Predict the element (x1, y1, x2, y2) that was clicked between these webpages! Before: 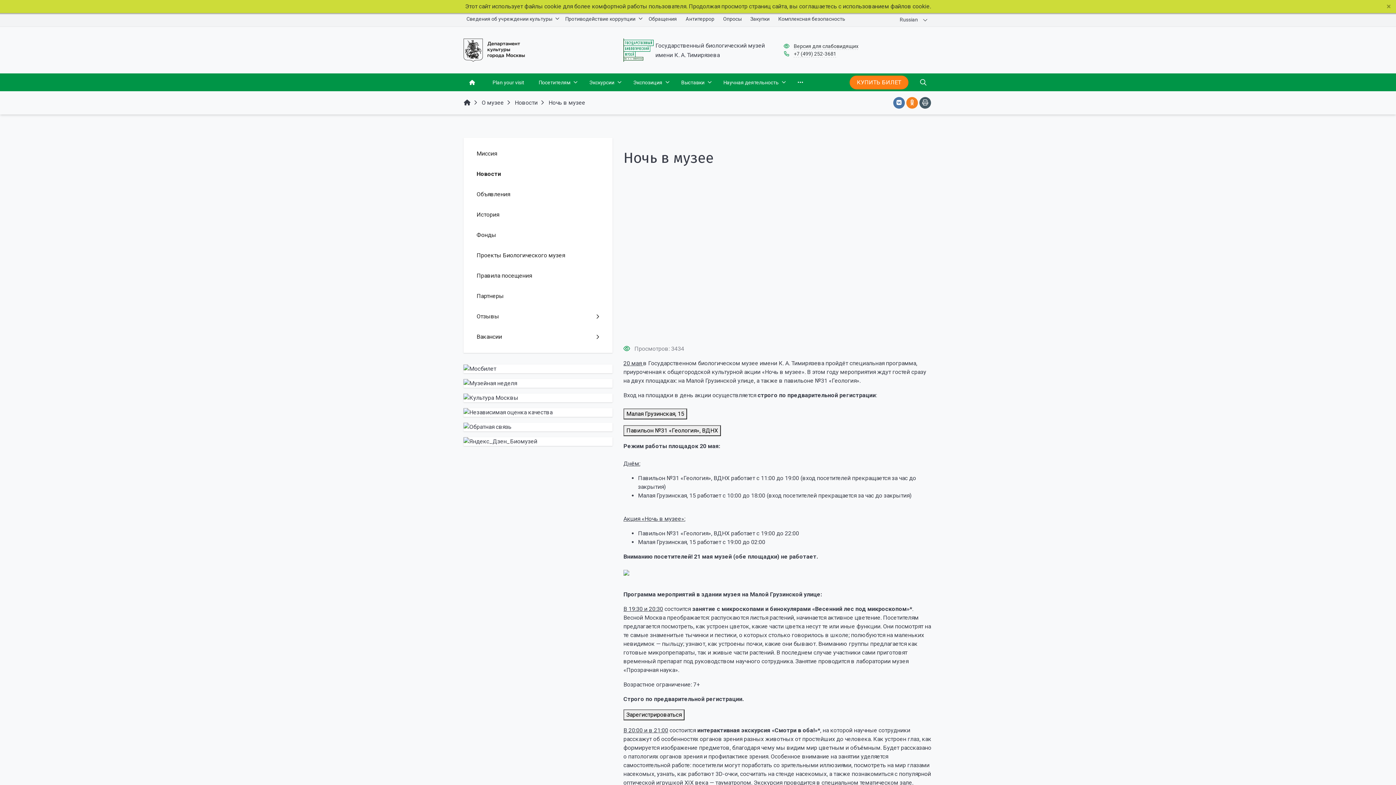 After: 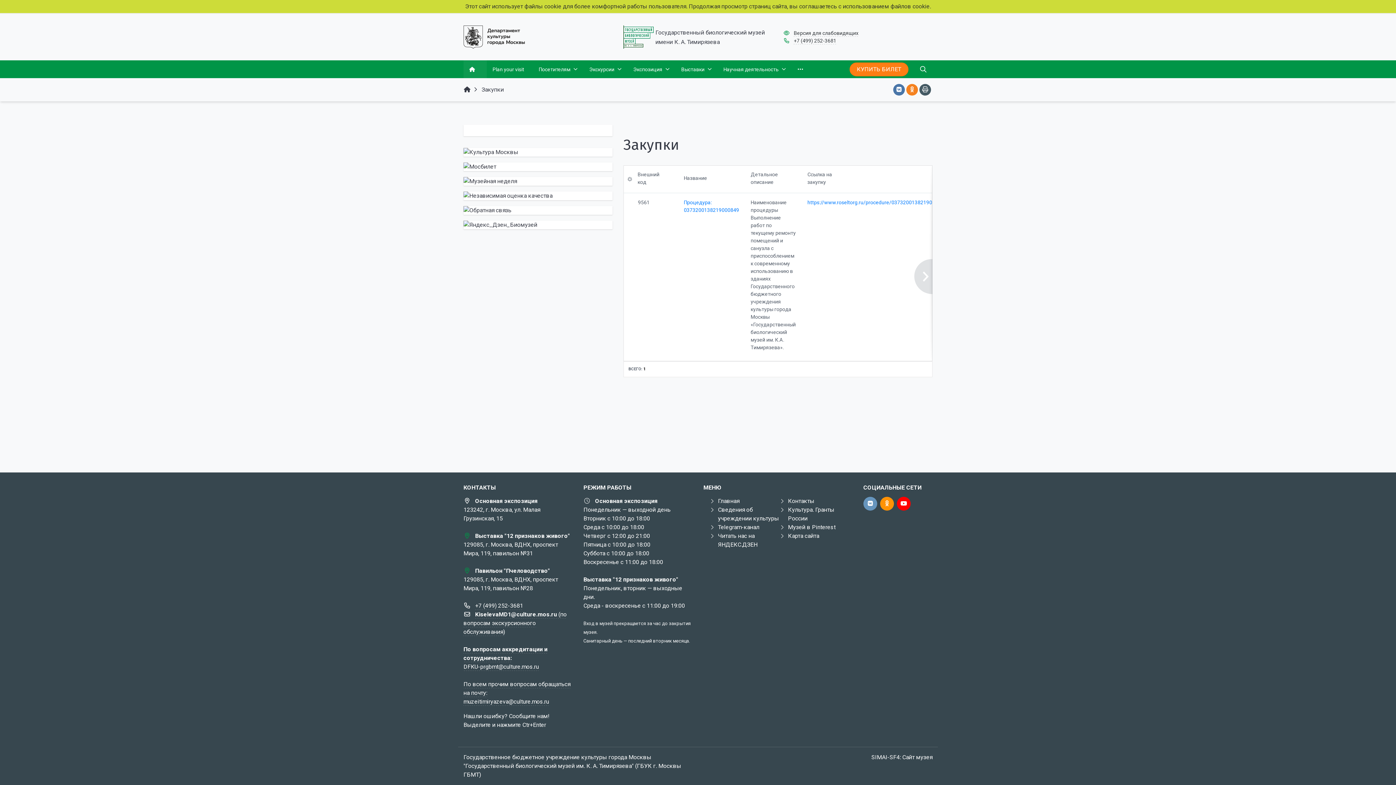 Action: label: Закупки bbox: (747, 13, 775, 24)